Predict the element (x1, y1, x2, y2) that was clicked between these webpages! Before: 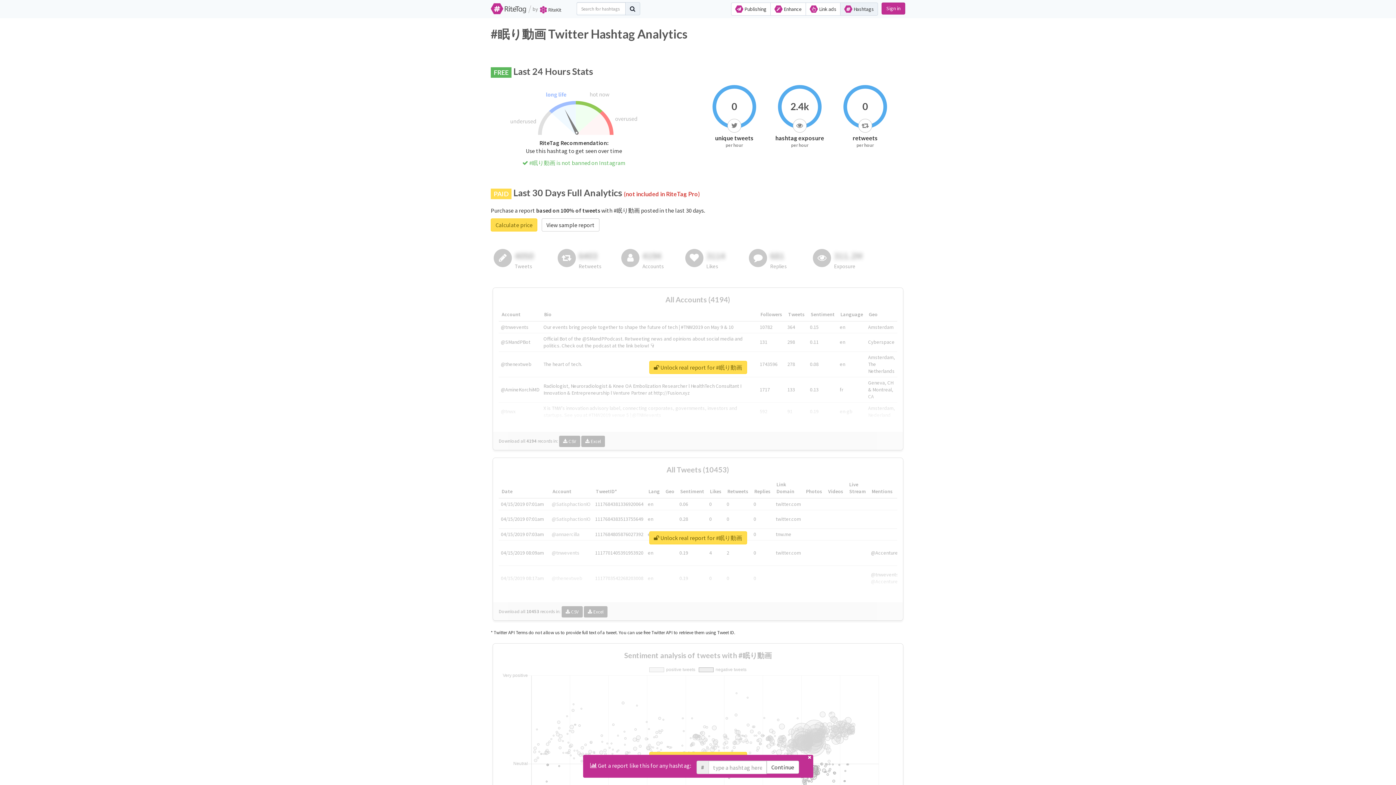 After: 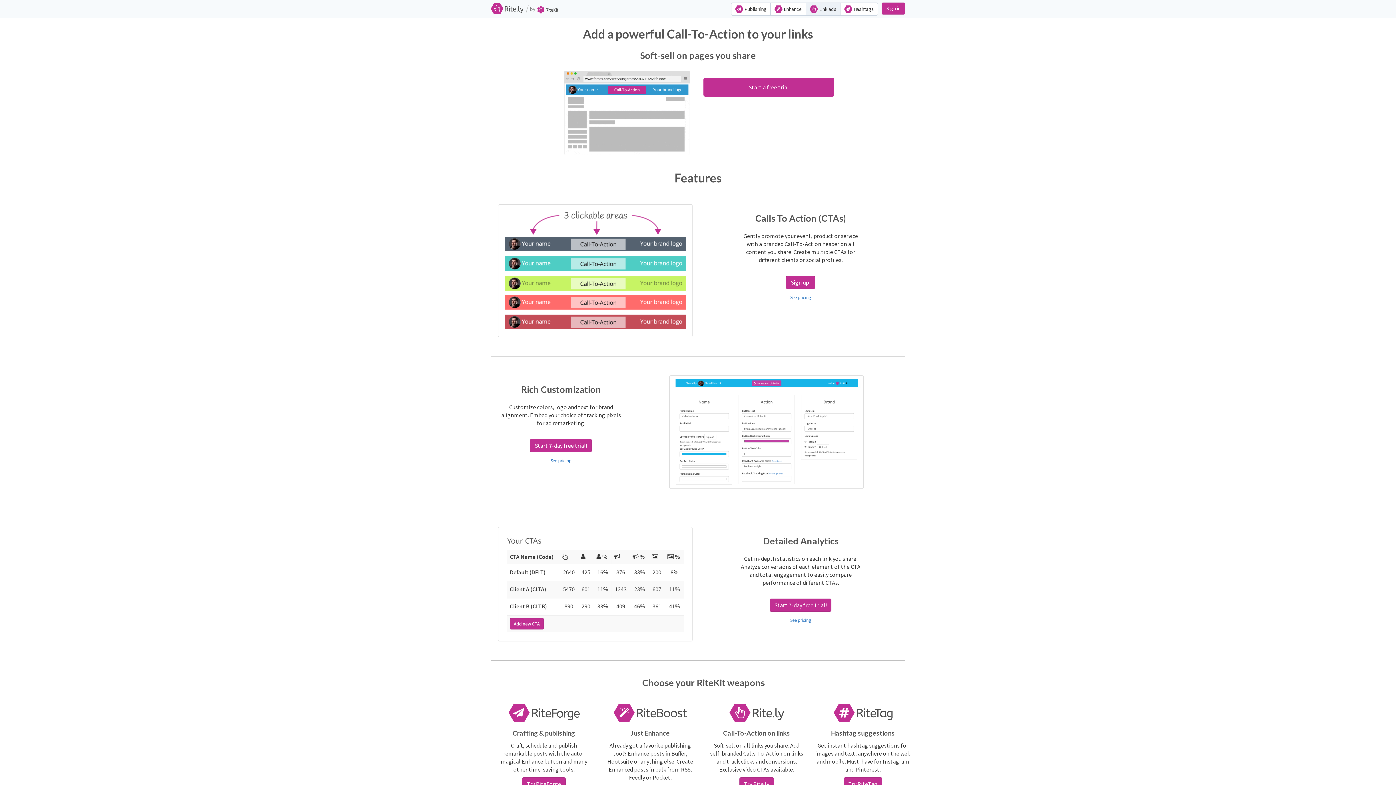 Action: label:  Link ads bbox: (805, 2, 840, 15)